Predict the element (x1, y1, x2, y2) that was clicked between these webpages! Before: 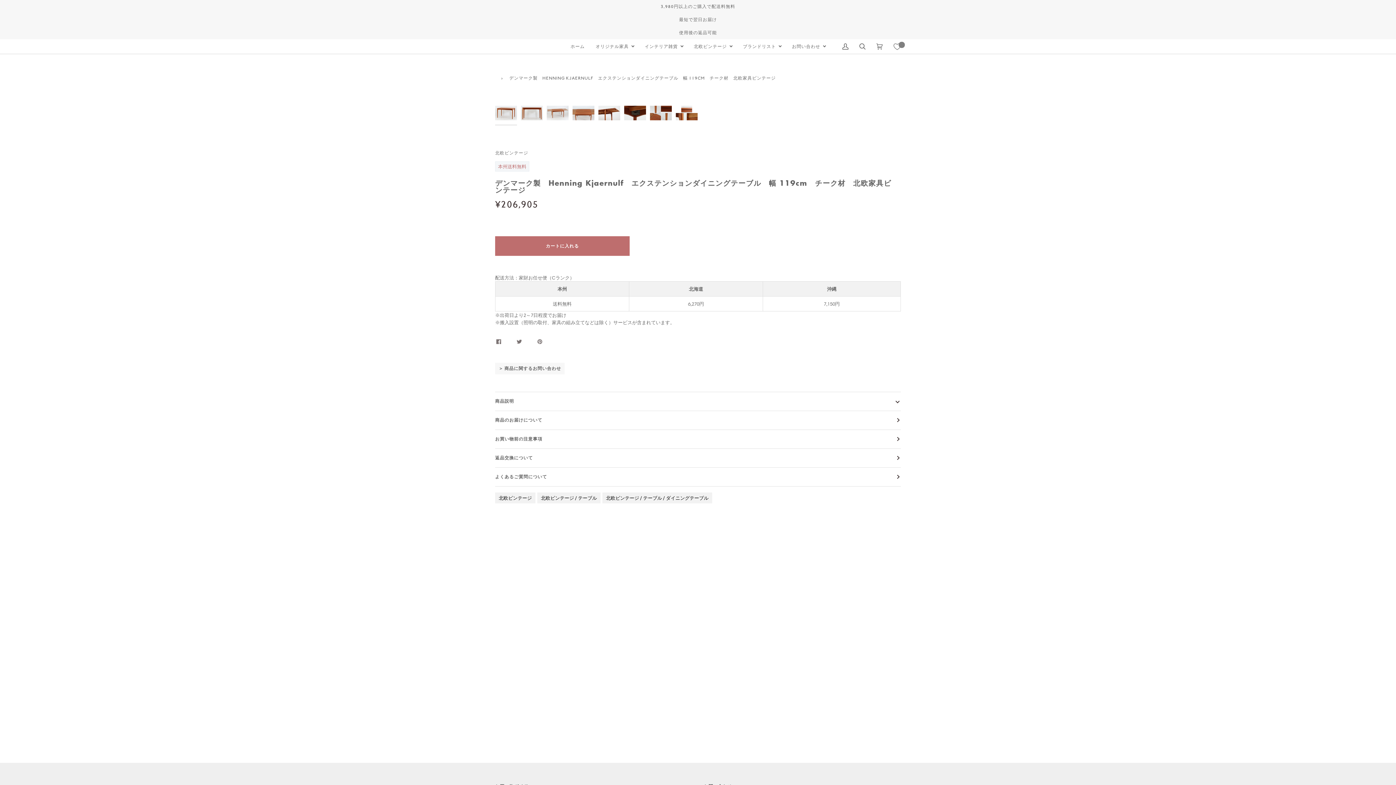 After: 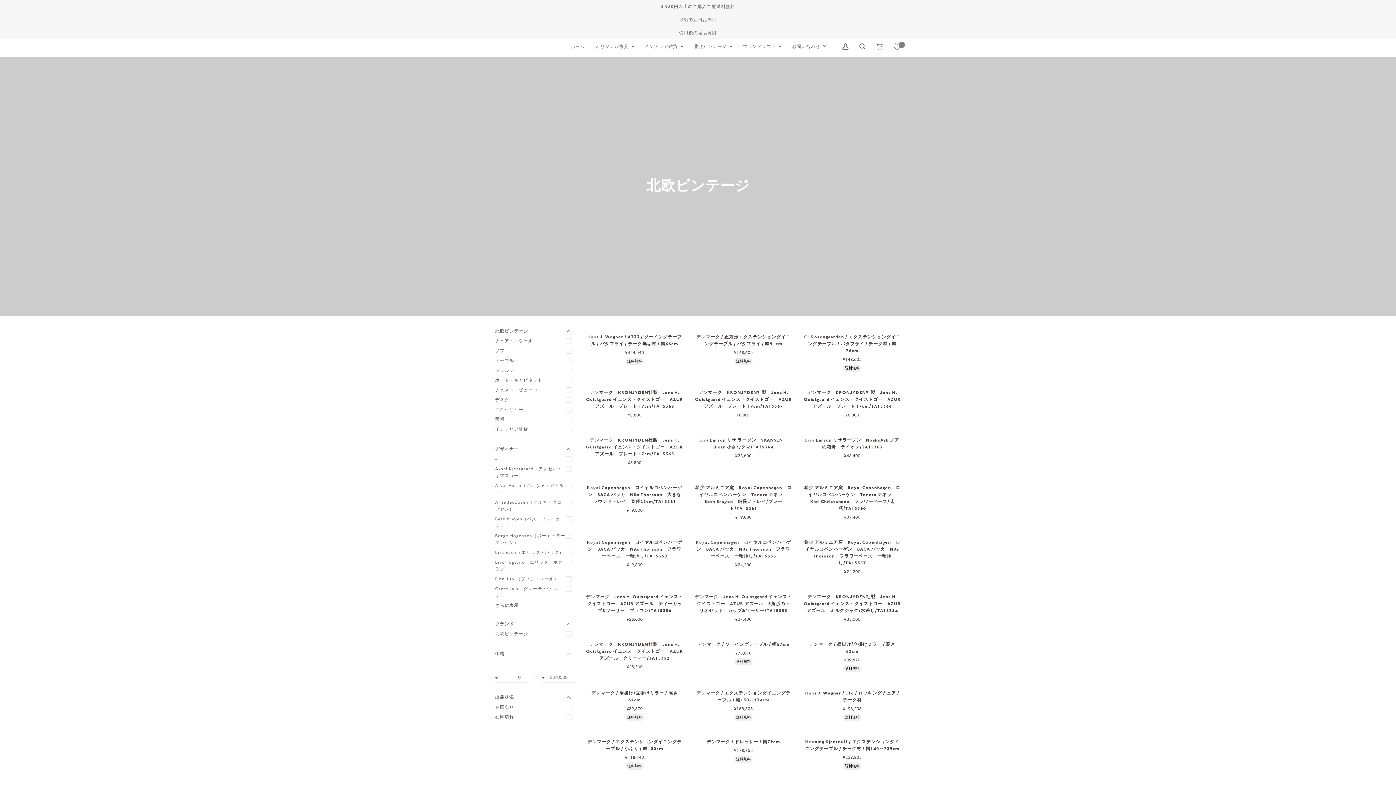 Action: bbox: (498, 495, 532, 500) label: 北欧ビンテージ